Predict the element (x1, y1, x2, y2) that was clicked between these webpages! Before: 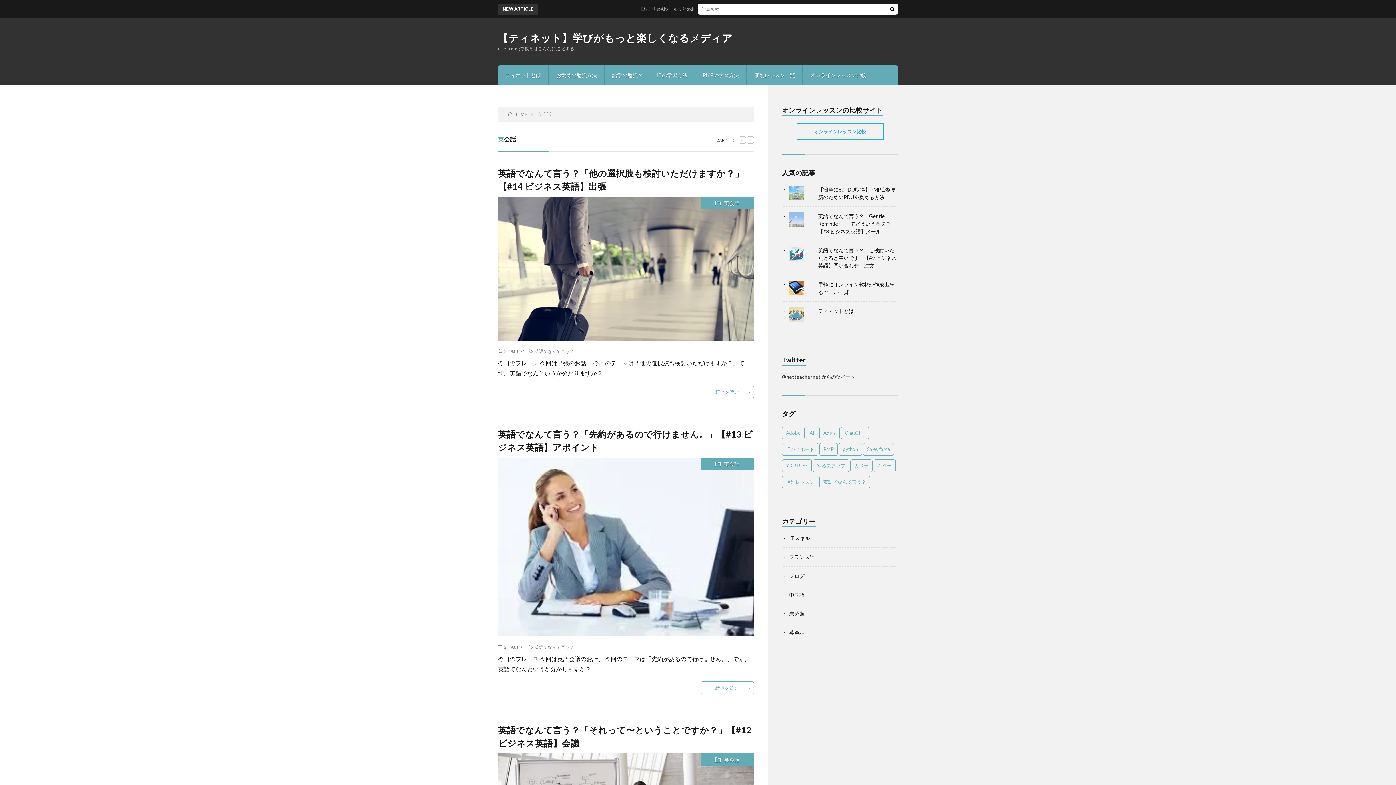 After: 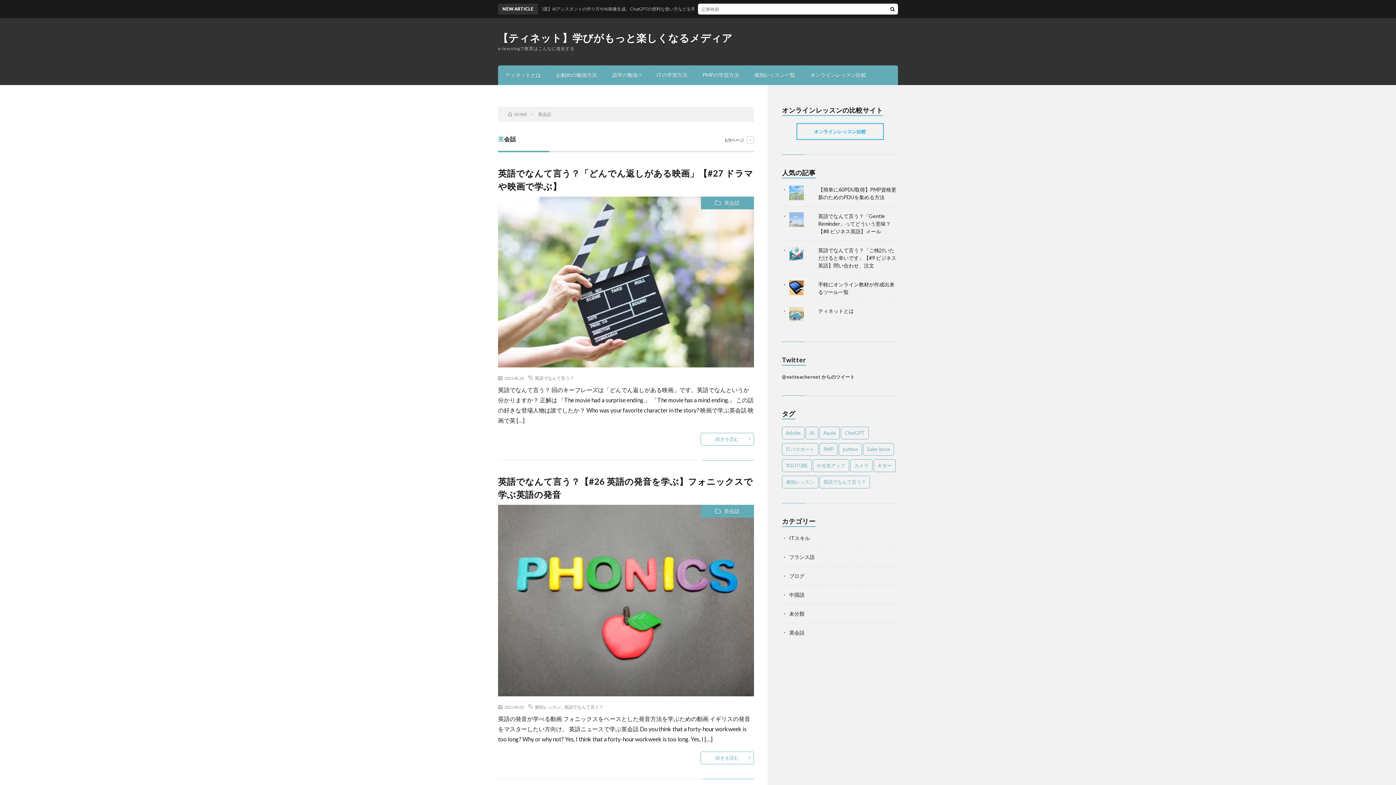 Action: label: < bbox: (739, 136, 745, 144)